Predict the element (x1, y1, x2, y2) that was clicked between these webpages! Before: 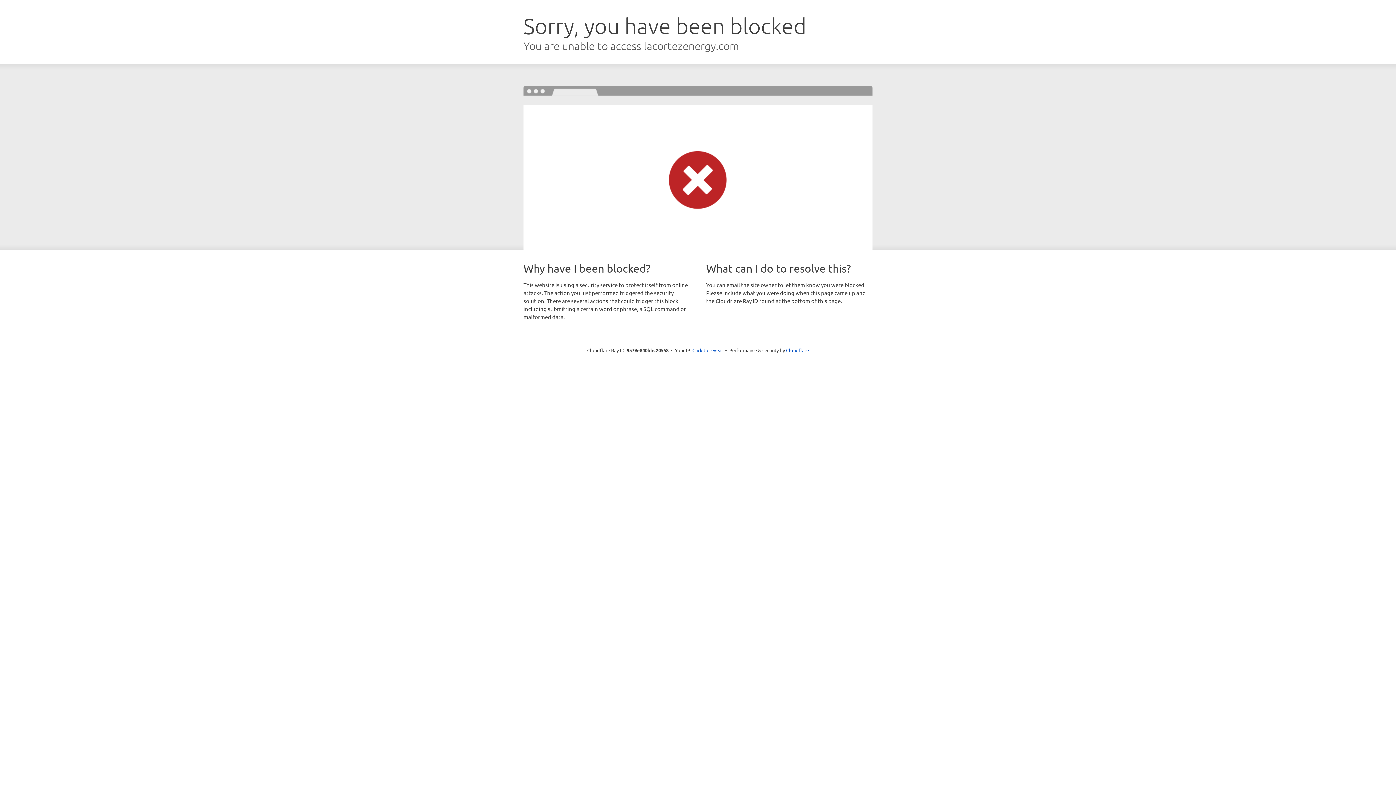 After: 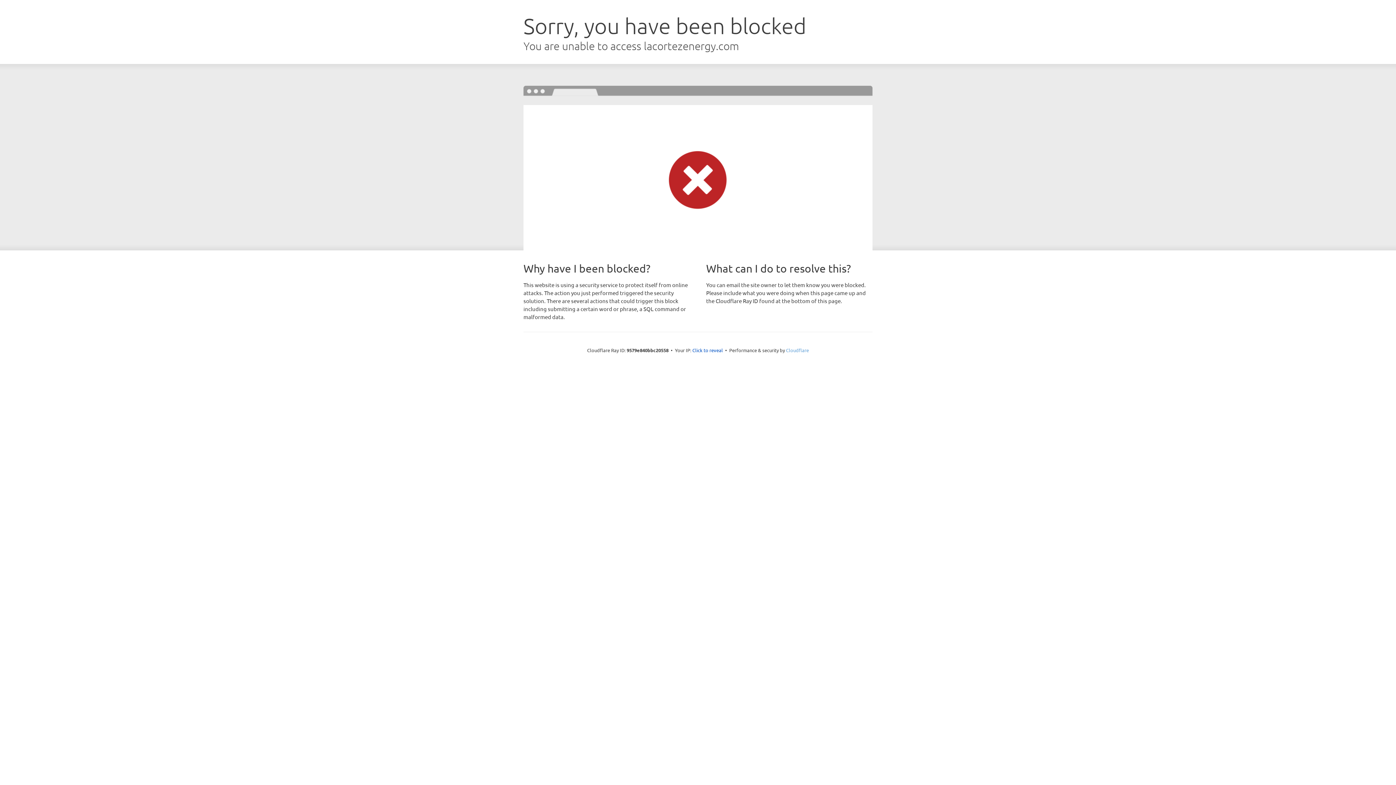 Action: label: Cloudflare bbox: (786, 347, 809, 353)